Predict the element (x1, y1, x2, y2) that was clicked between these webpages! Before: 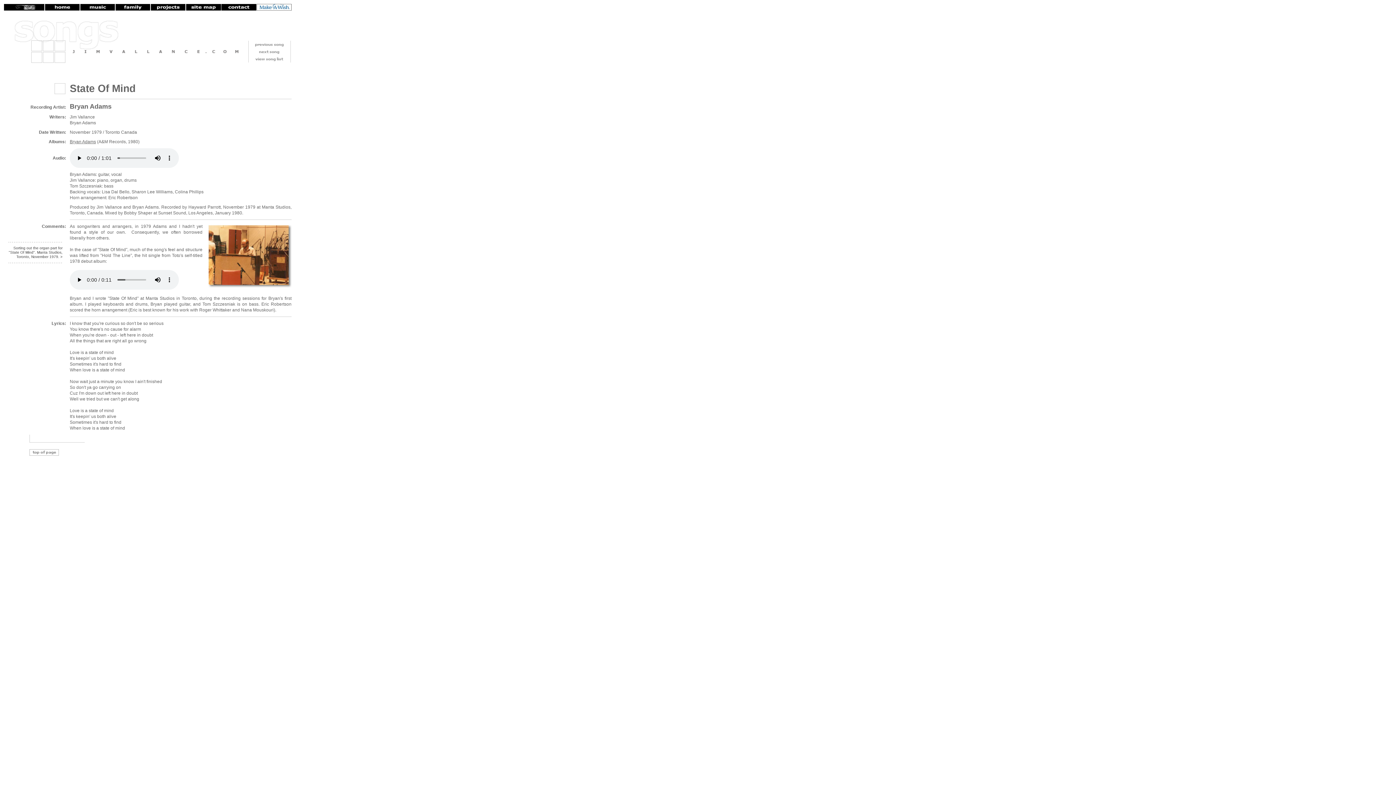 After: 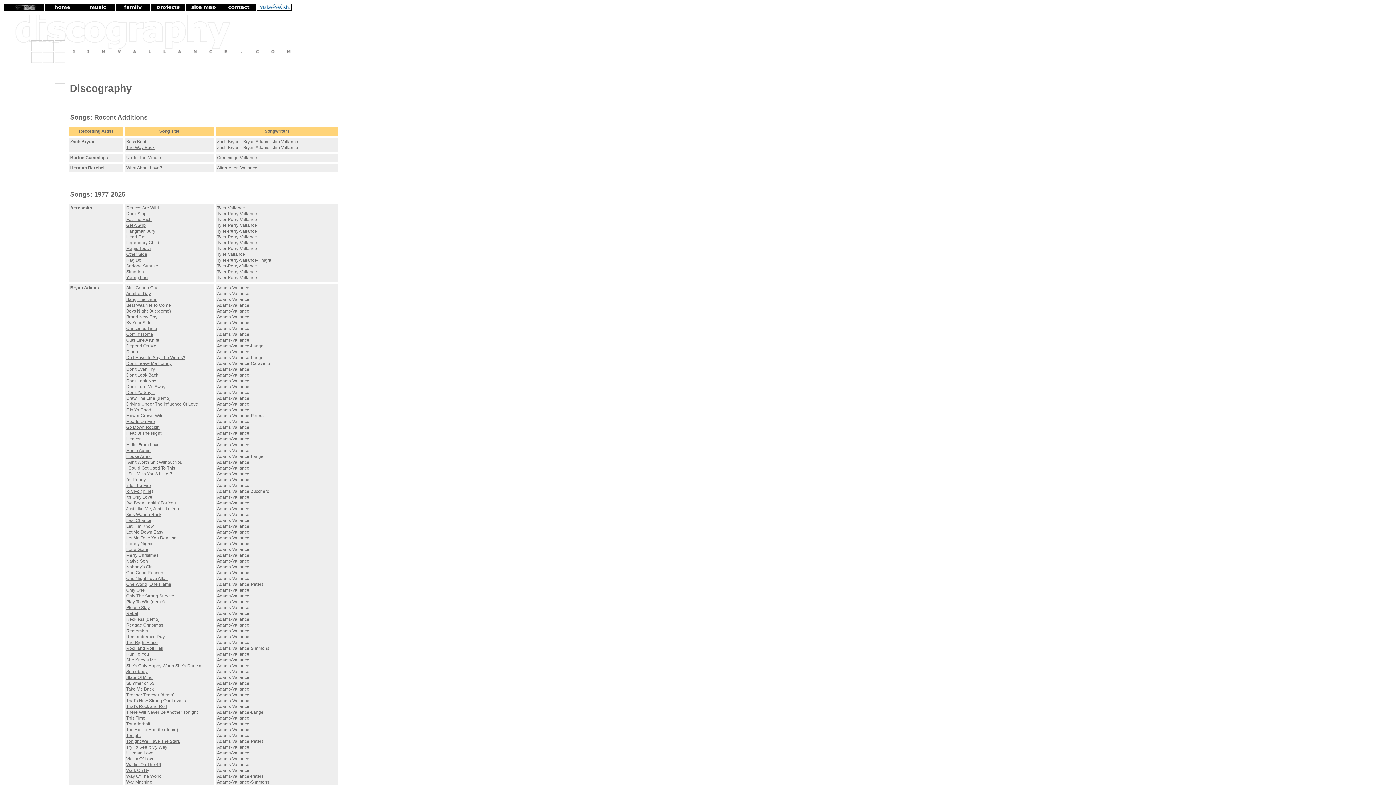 Action: bbox: (251, 57, 287, 62)